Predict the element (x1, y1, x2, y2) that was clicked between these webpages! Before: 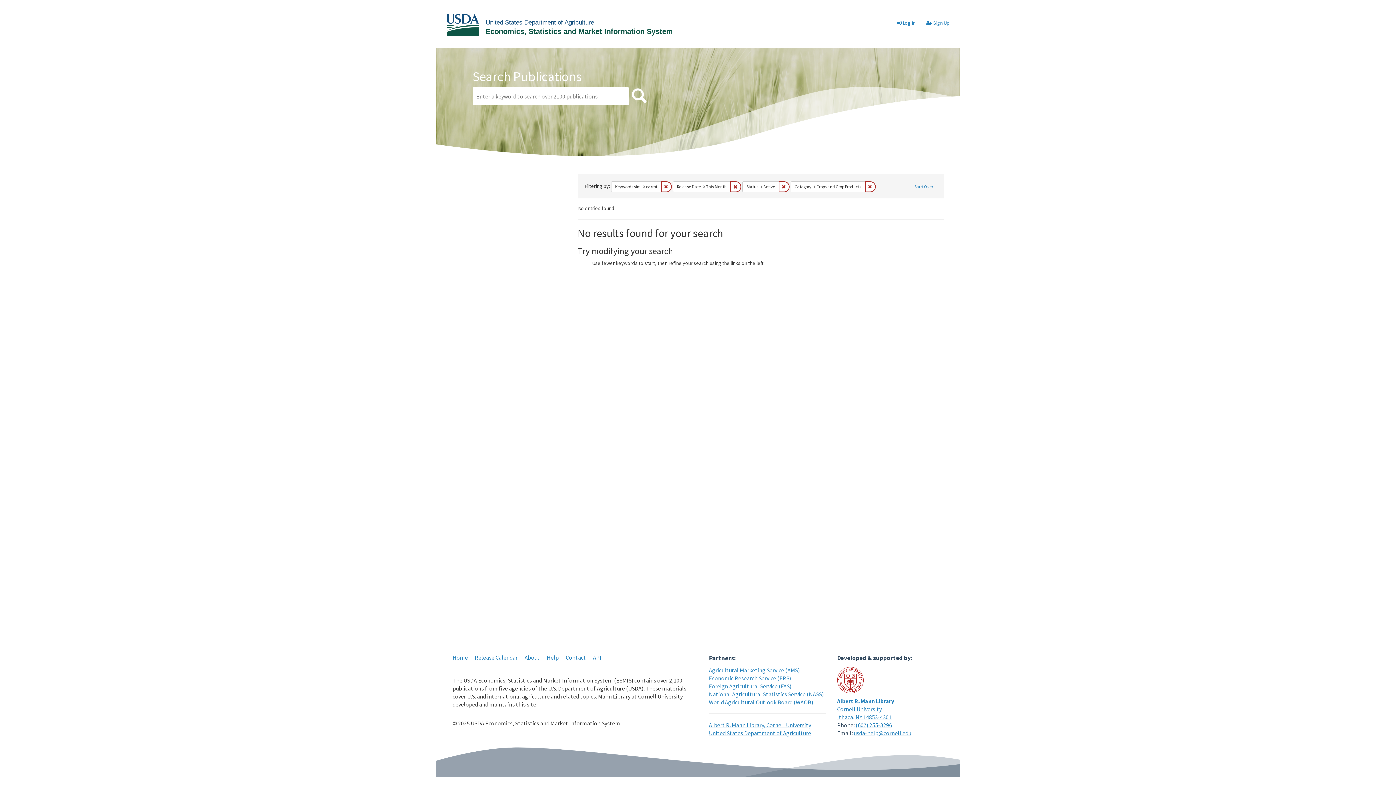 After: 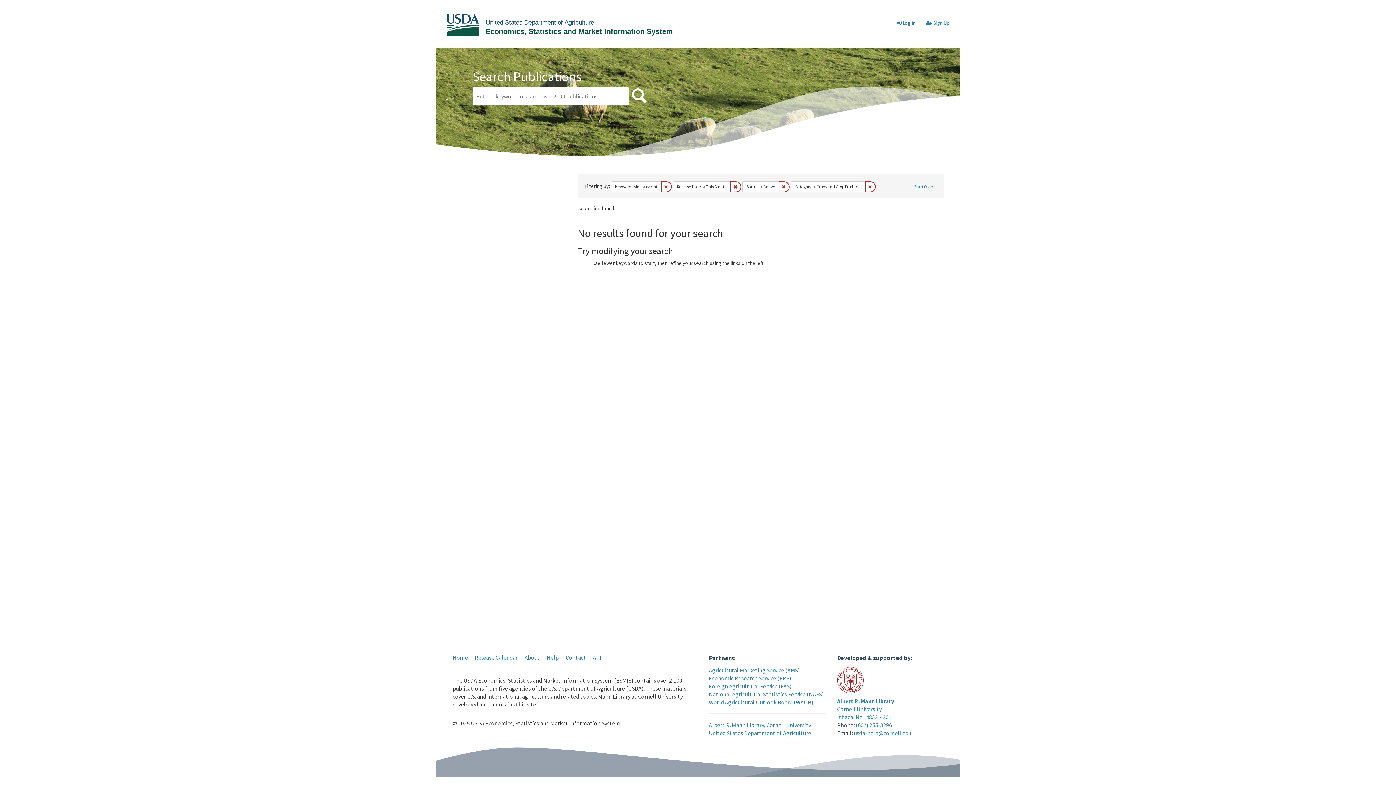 Action: bbox: (630, 87, 648, 105) label: Search